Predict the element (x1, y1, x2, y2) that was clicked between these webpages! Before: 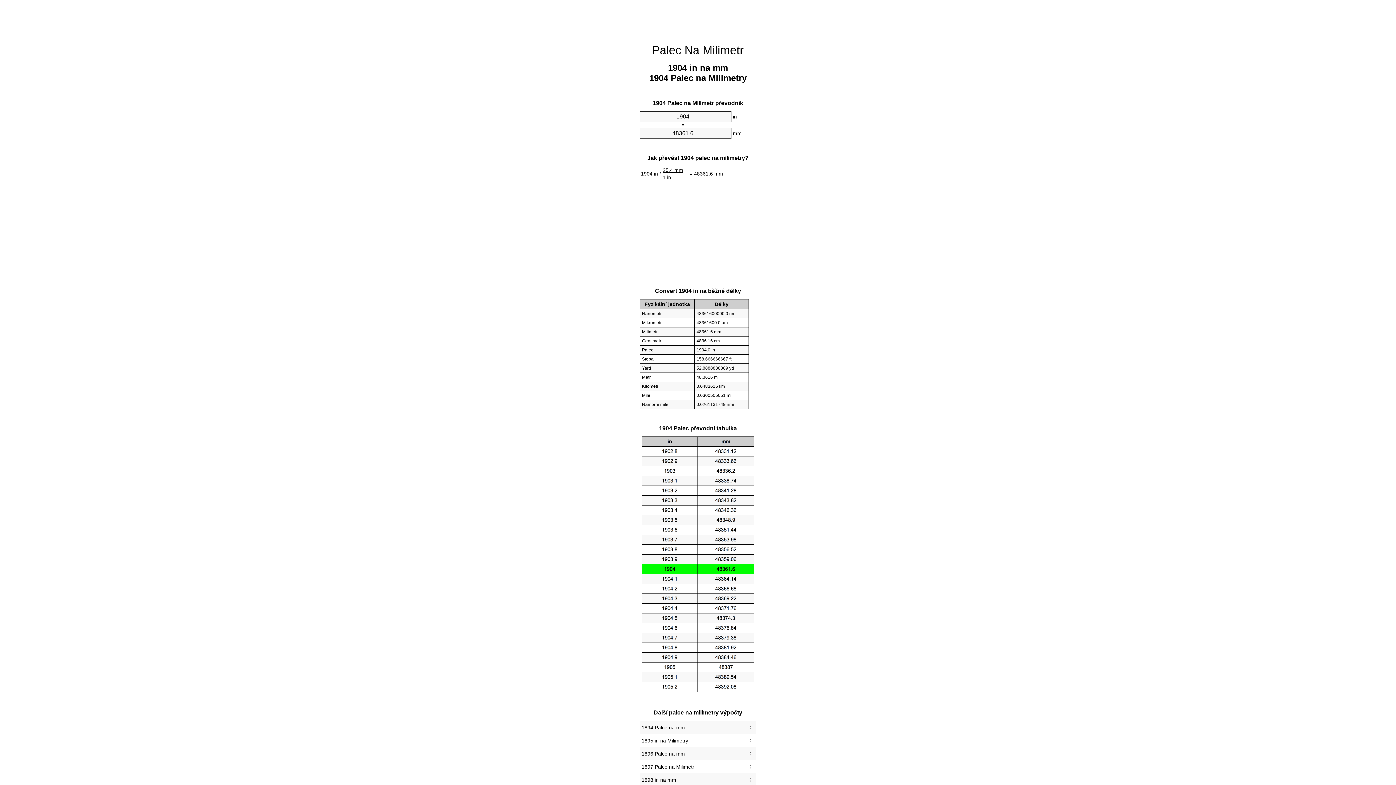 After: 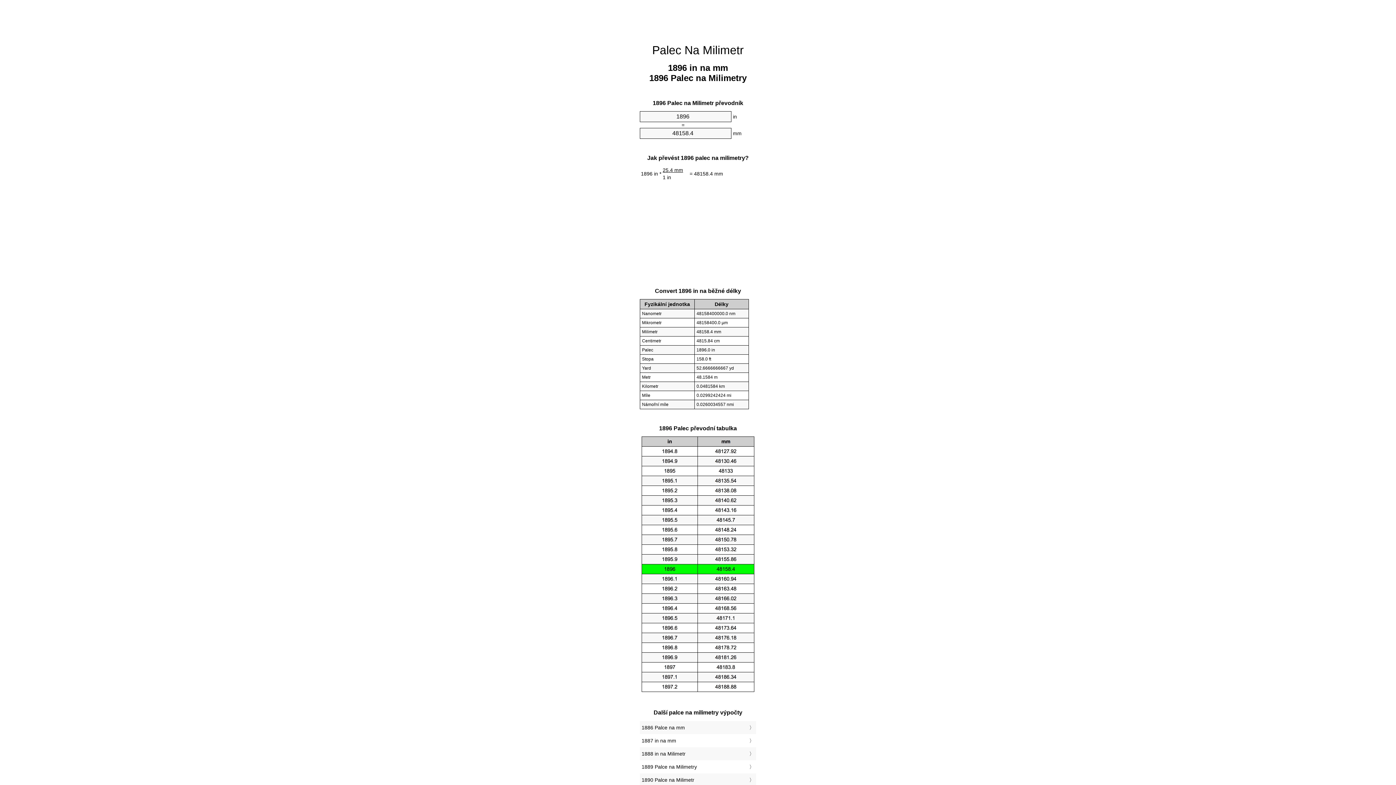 Action: bbox: (641, 749, 754, 759) label: 1896 Palce na mm